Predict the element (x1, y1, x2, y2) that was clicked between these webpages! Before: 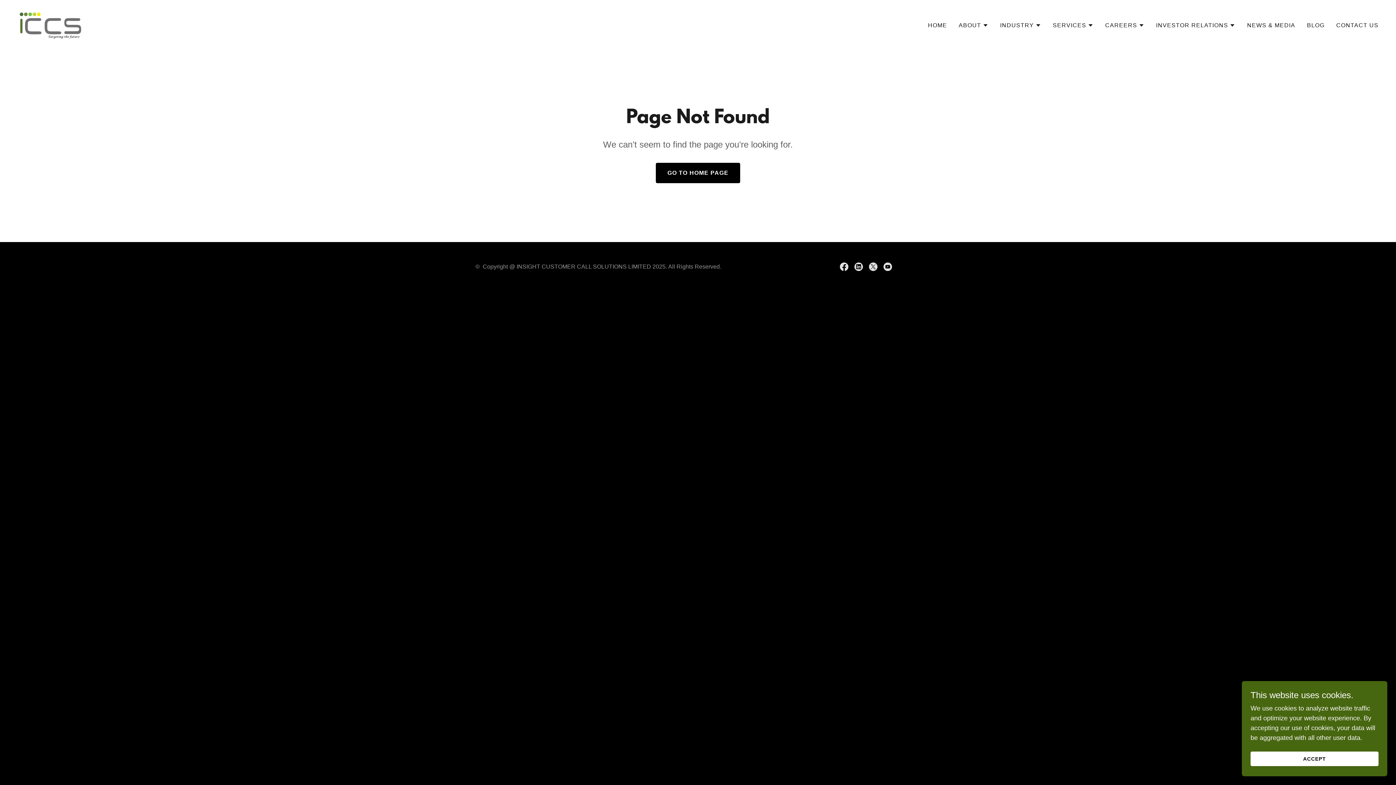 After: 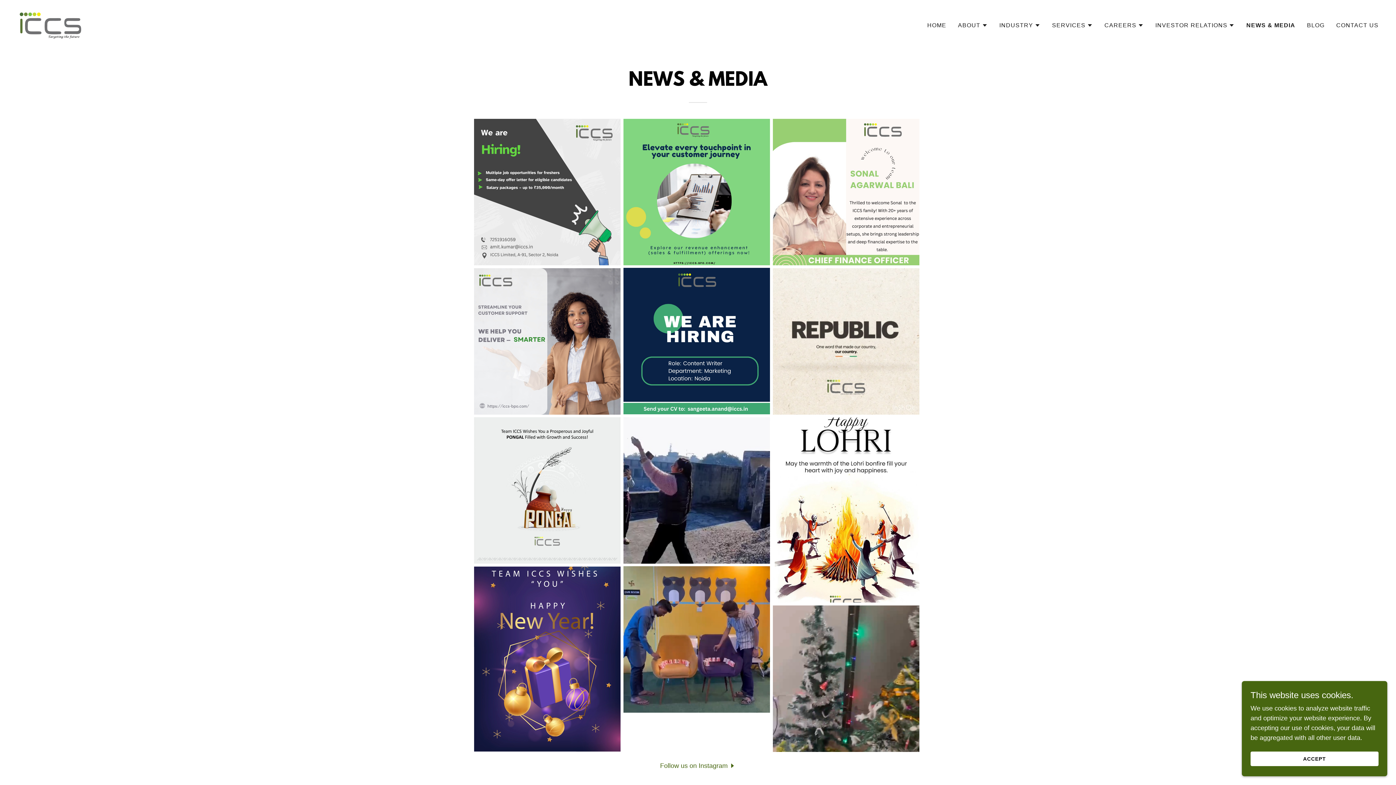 Action: label: NEWS & MEDIA bbox: (1245, 18, 1297, 31)